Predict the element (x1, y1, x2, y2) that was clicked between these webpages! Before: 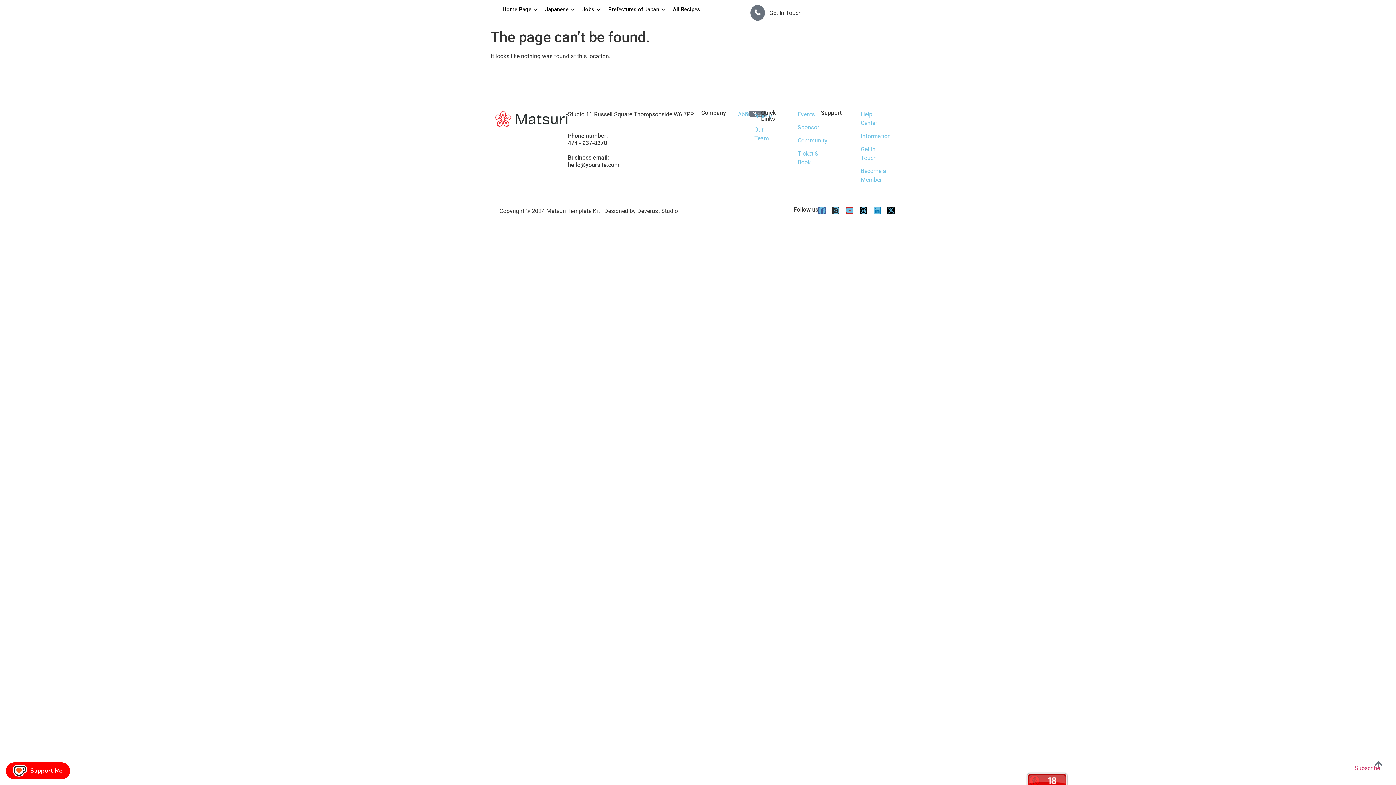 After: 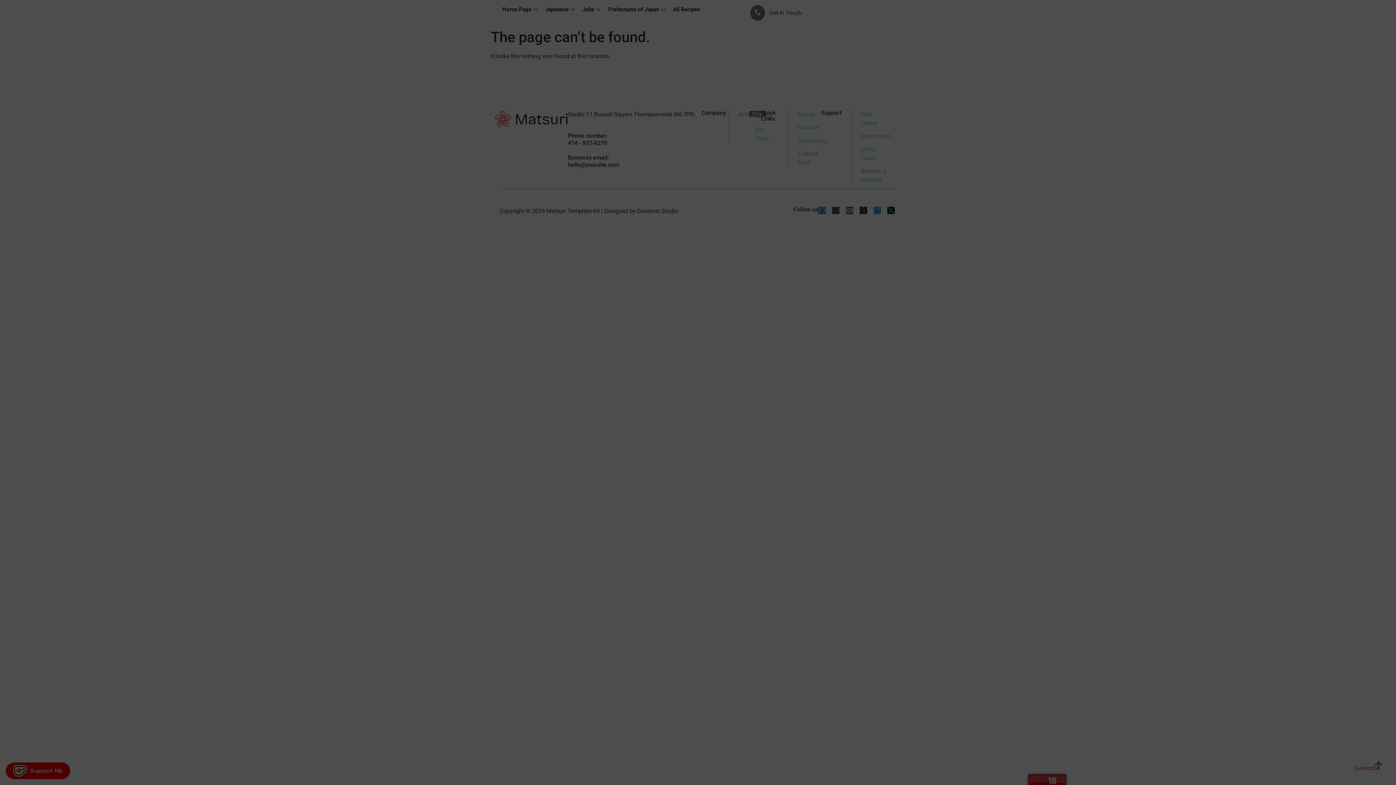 Action: bbox: (1346, 759, 1389, 778) label: Subscribe